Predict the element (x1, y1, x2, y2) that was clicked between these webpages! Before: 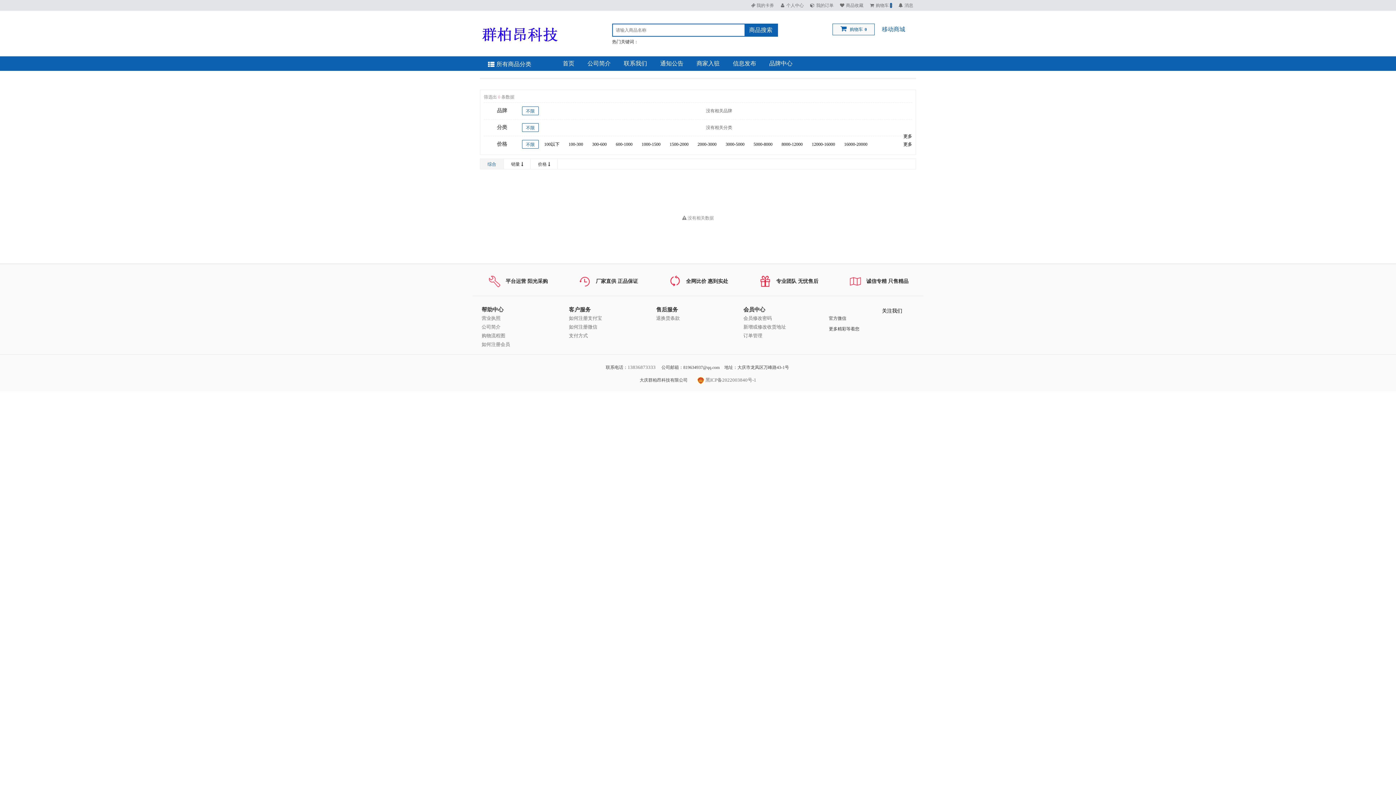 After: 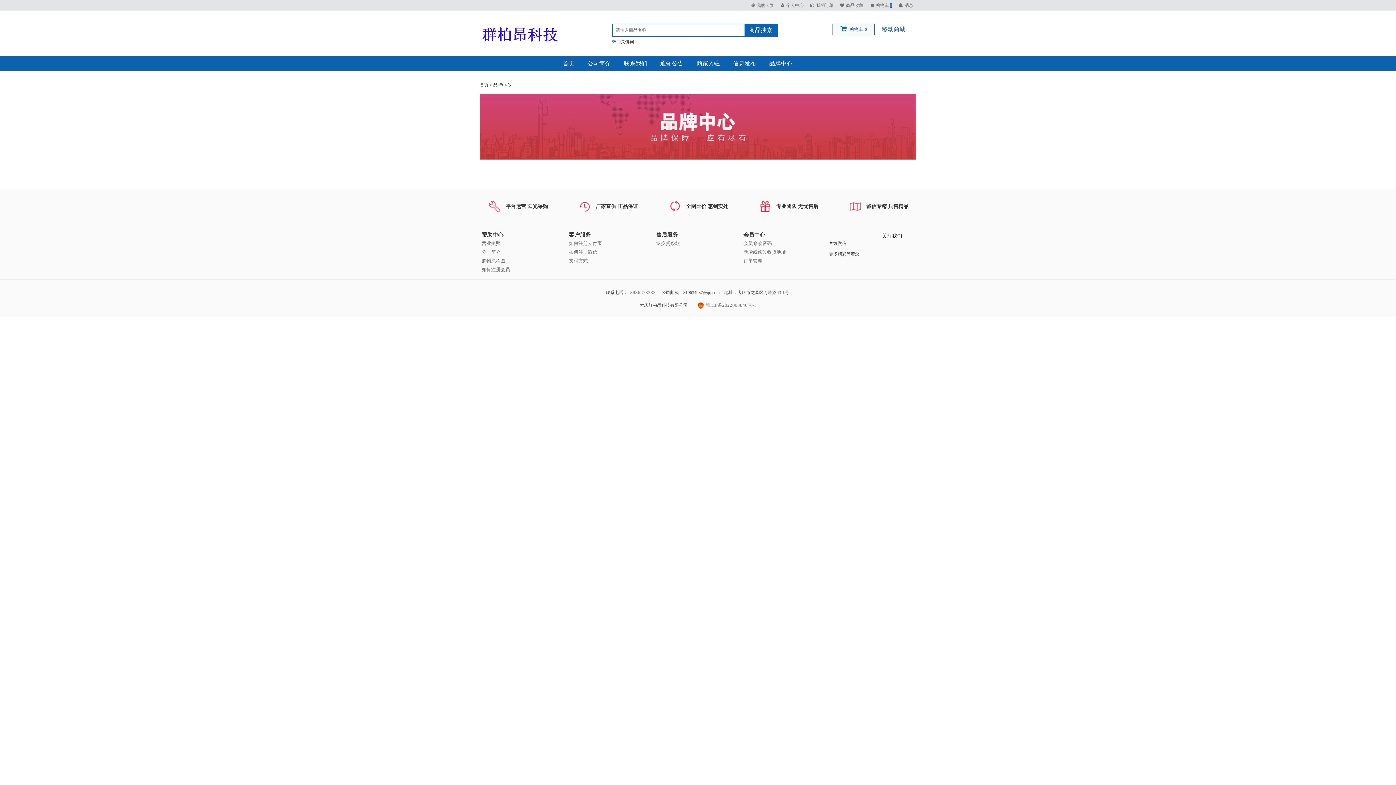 Action: label: 品牌中心 bbox: (762, 56, 799, 70)